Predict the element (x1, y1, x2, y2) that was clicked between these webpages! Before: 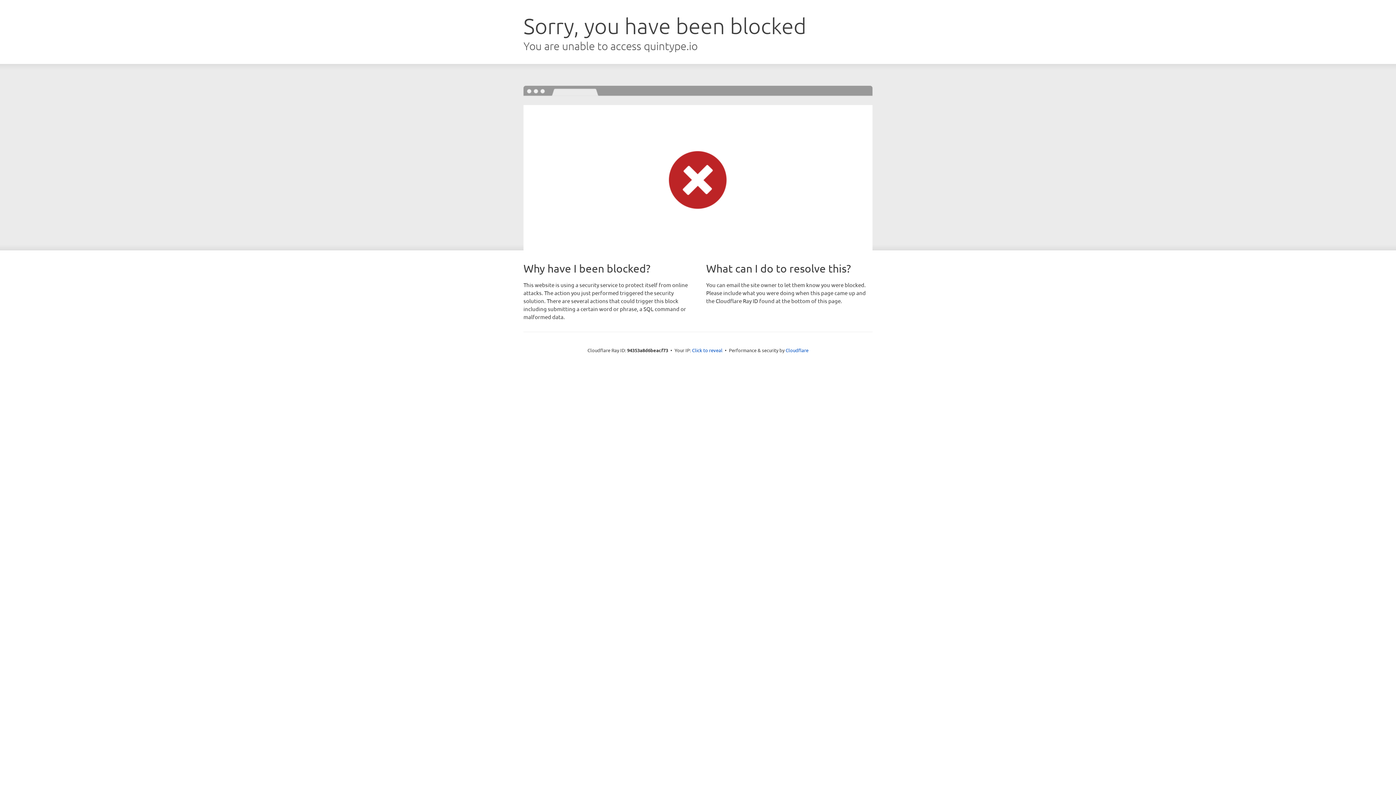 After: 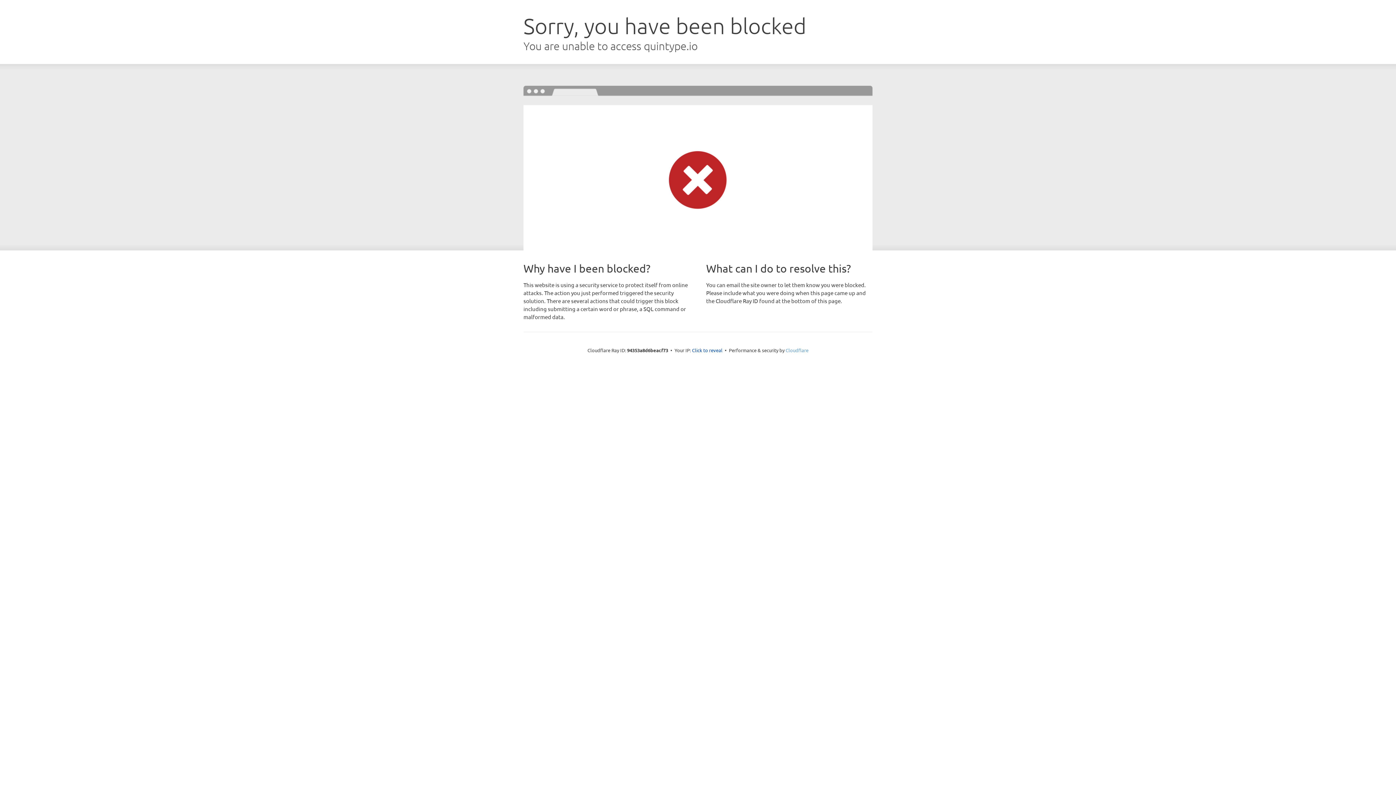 Action: bbox: (785, 347, 808, 353) label: Cloudflare